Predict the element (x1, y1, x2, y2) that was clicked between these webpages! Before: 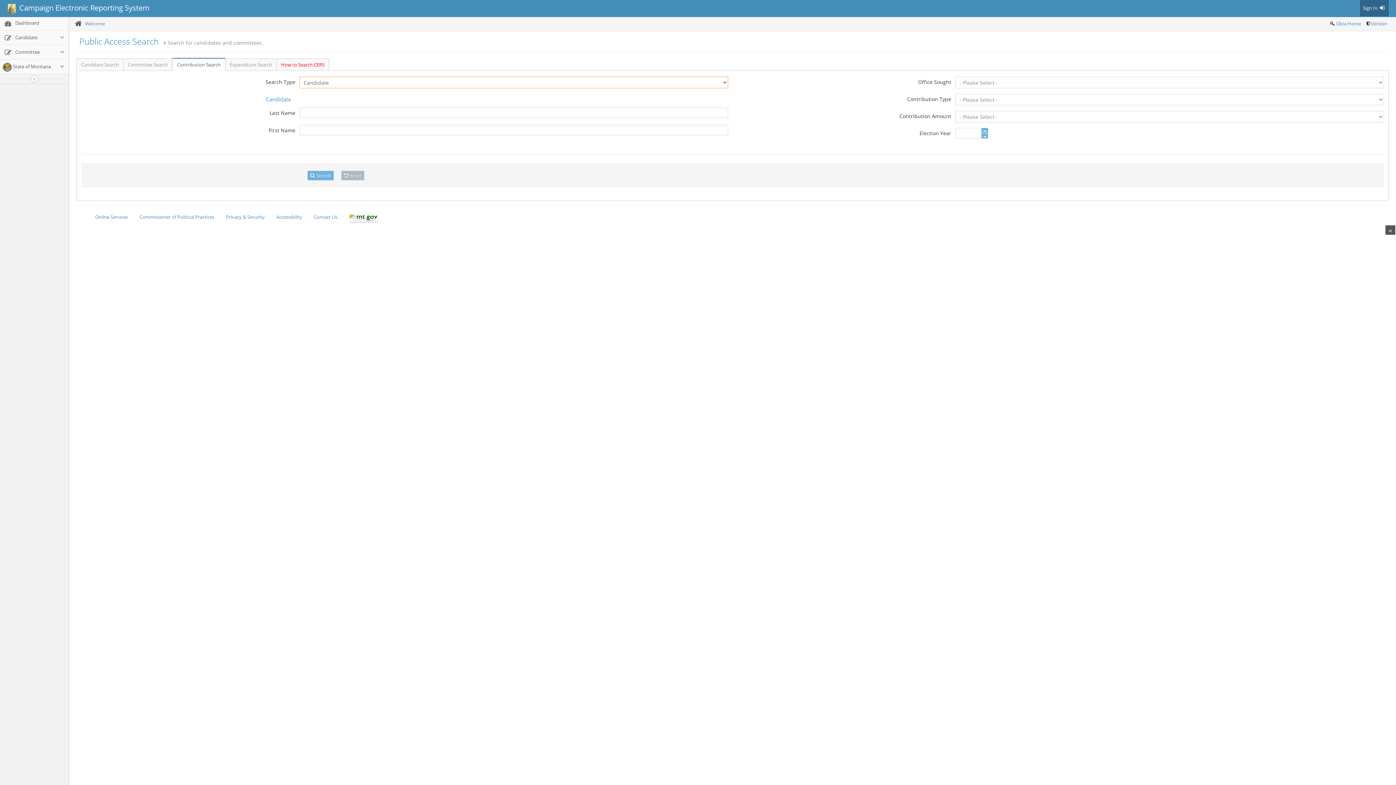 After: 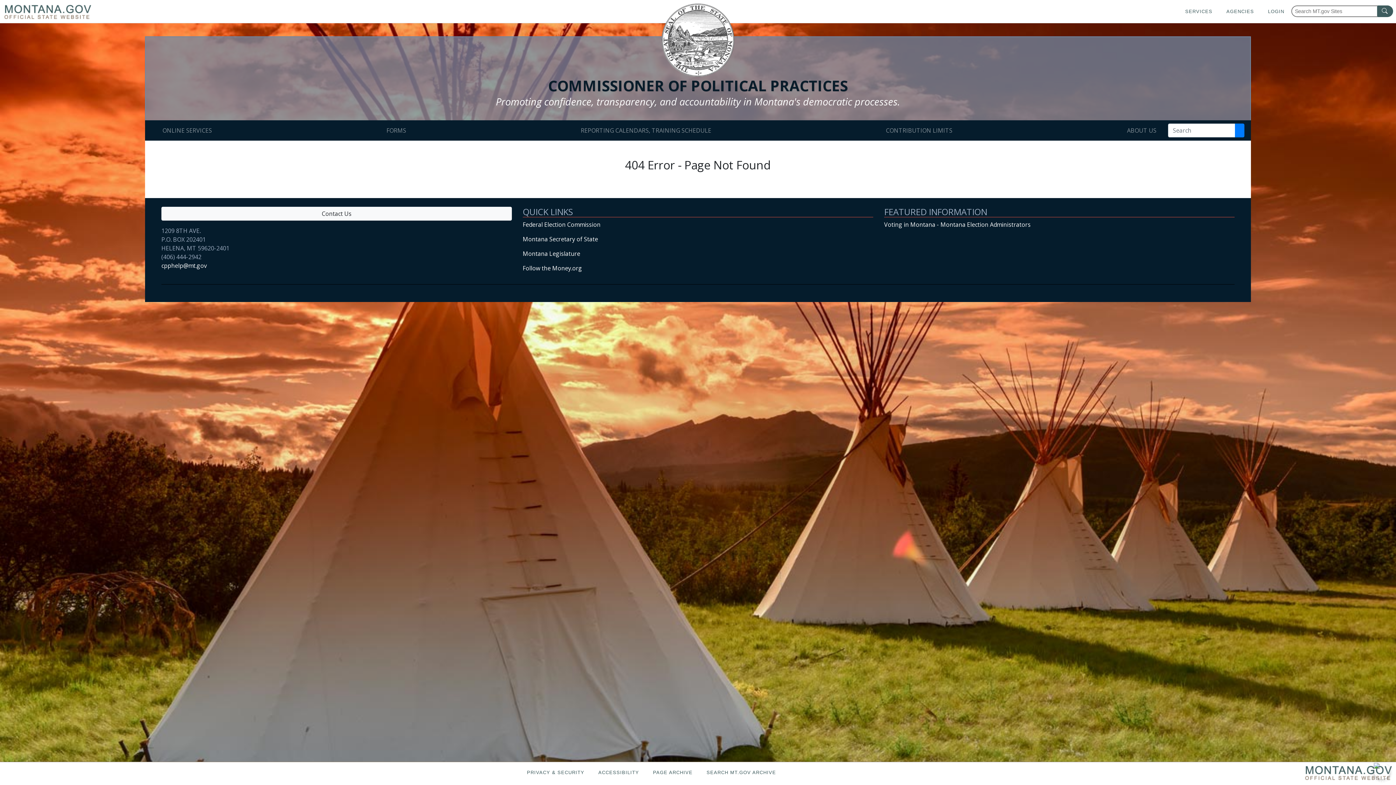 Action: label: Commissioner of Political Practices bbox: (134, 210, 220, 224)